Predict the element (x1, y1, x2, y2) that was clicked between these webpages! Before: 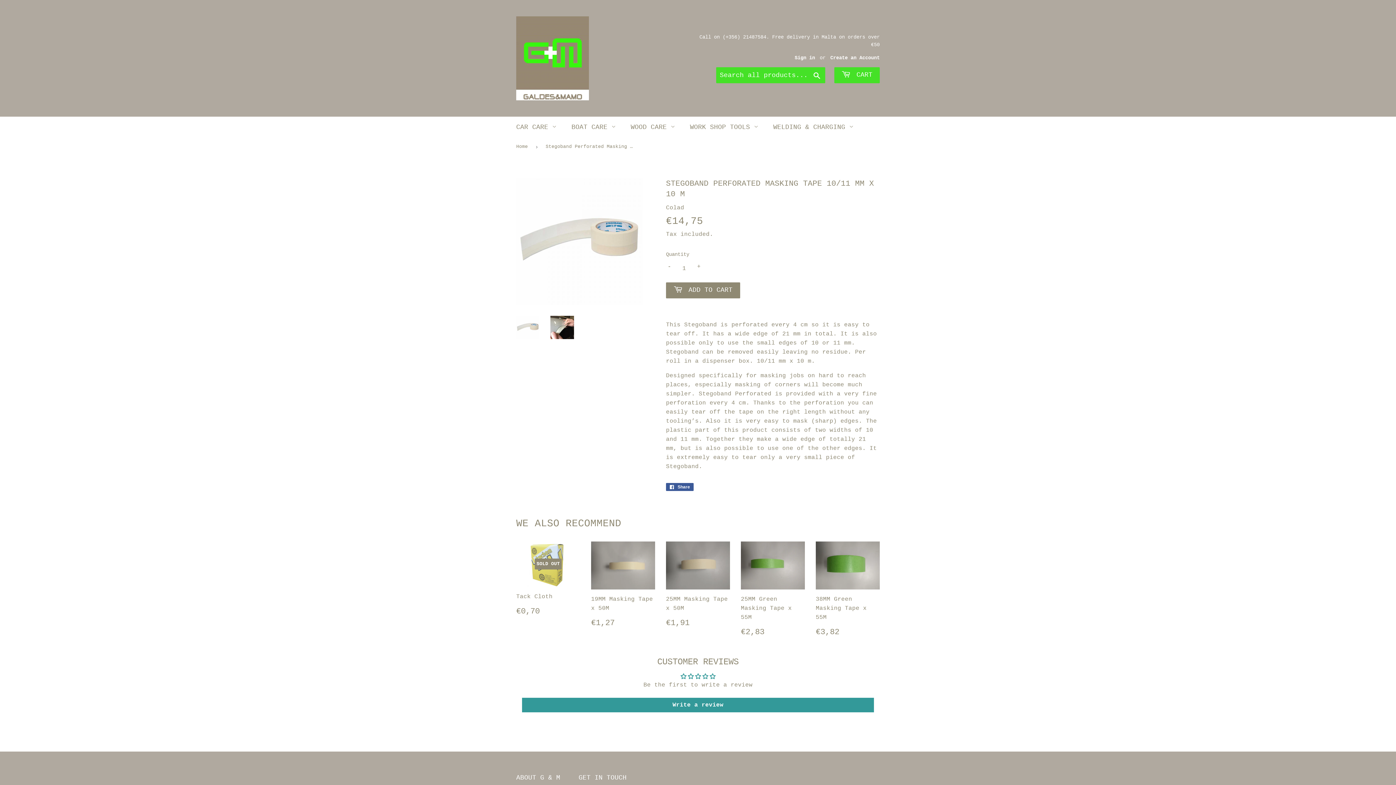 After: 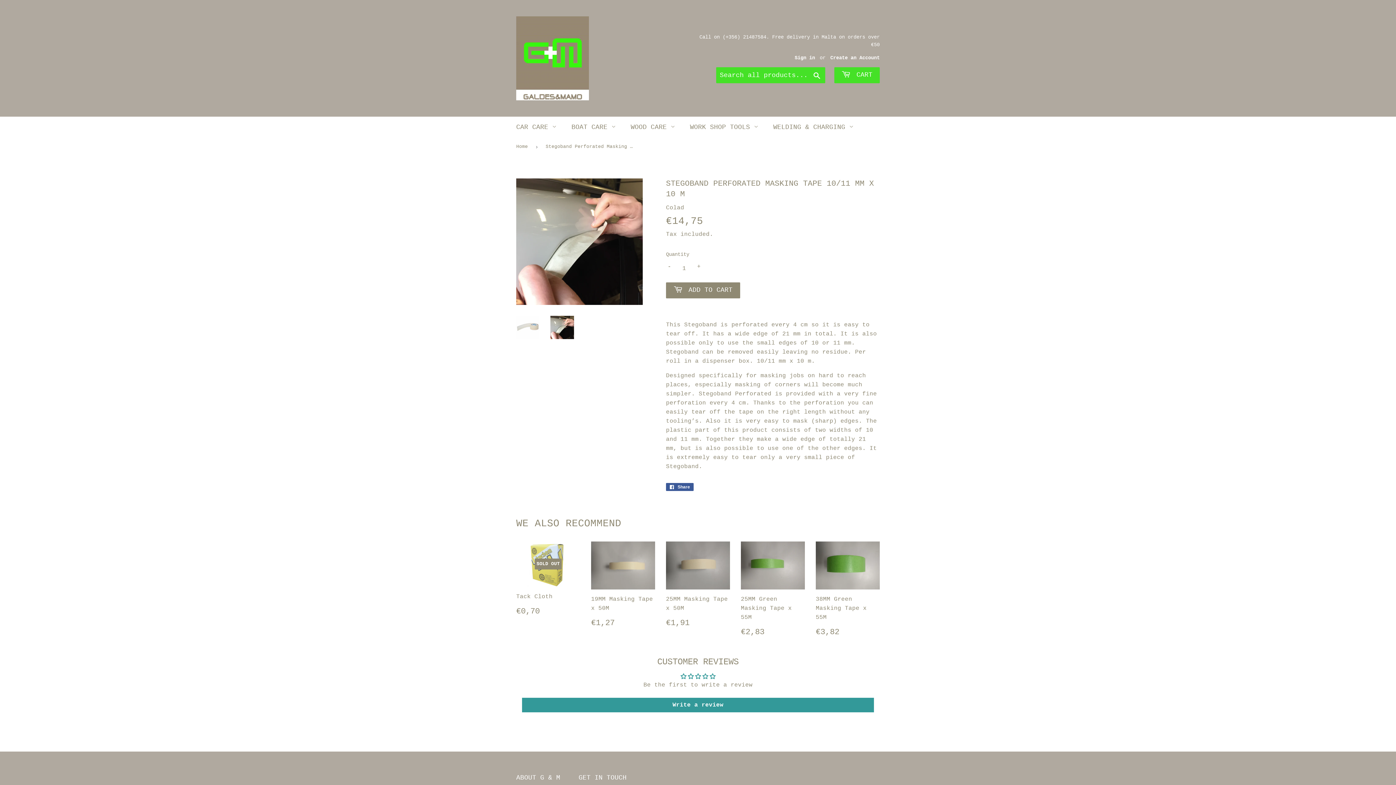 Action: bbox: (550, 315, 574, 339)